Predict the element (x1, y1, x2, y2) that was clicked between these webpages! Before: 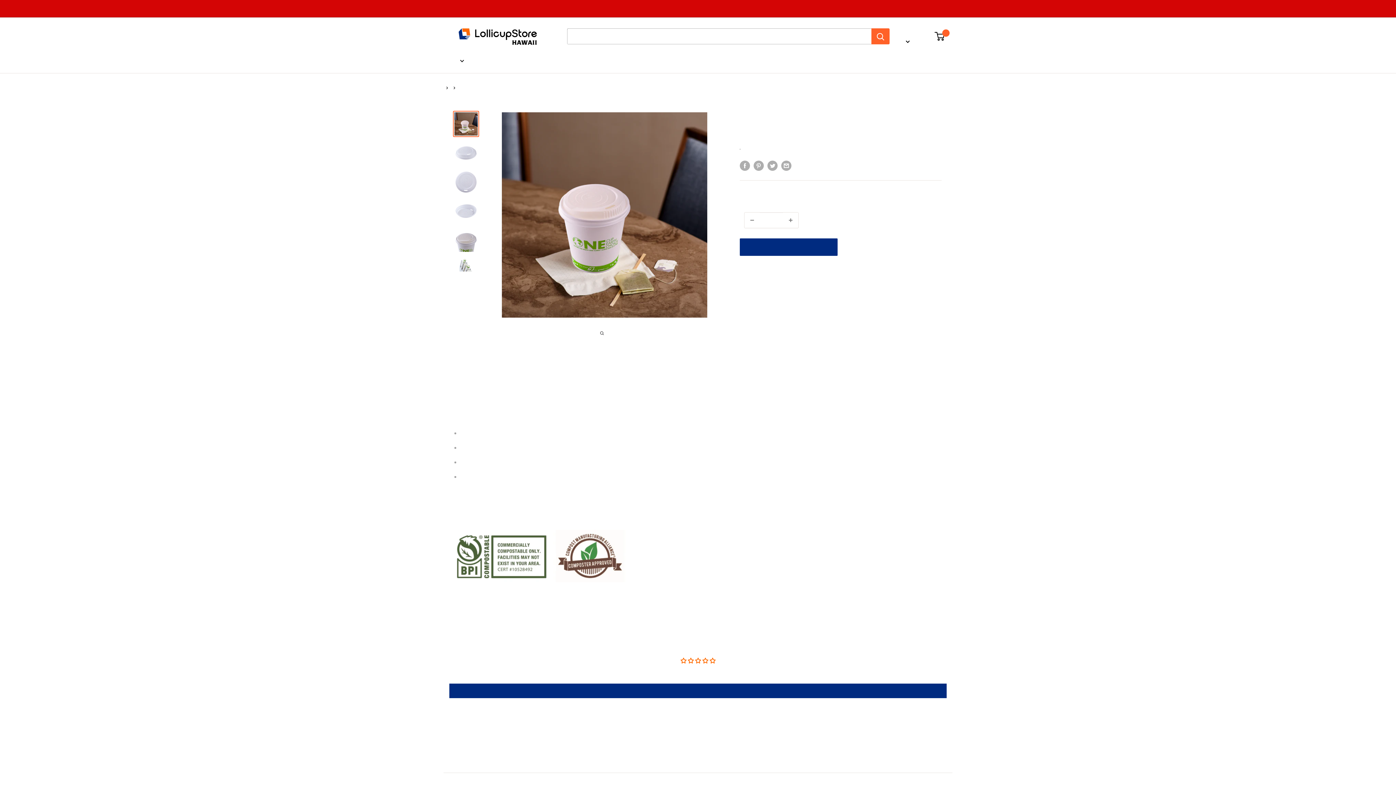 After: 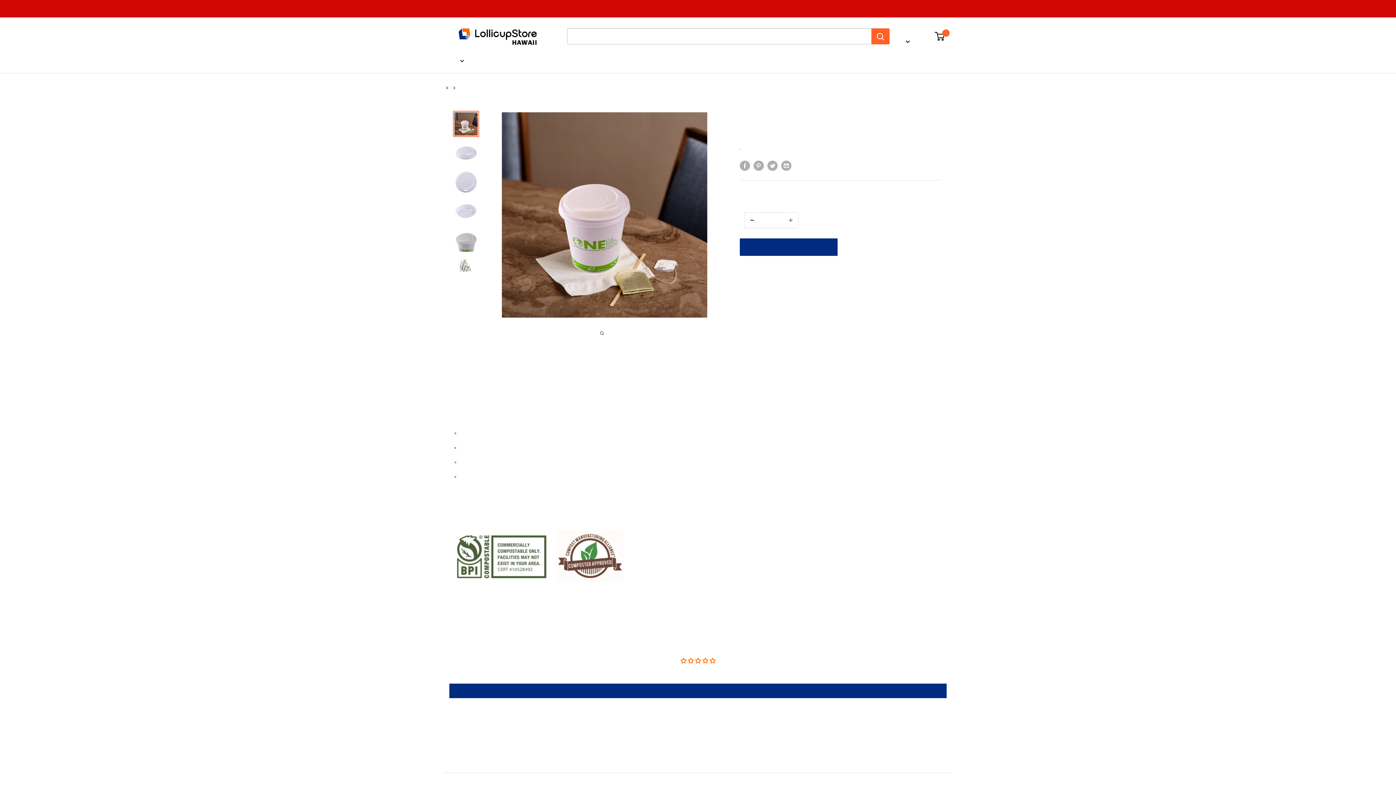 Action: label: Decrease quantity by 1 bbox: (744, 212, 760, 228)